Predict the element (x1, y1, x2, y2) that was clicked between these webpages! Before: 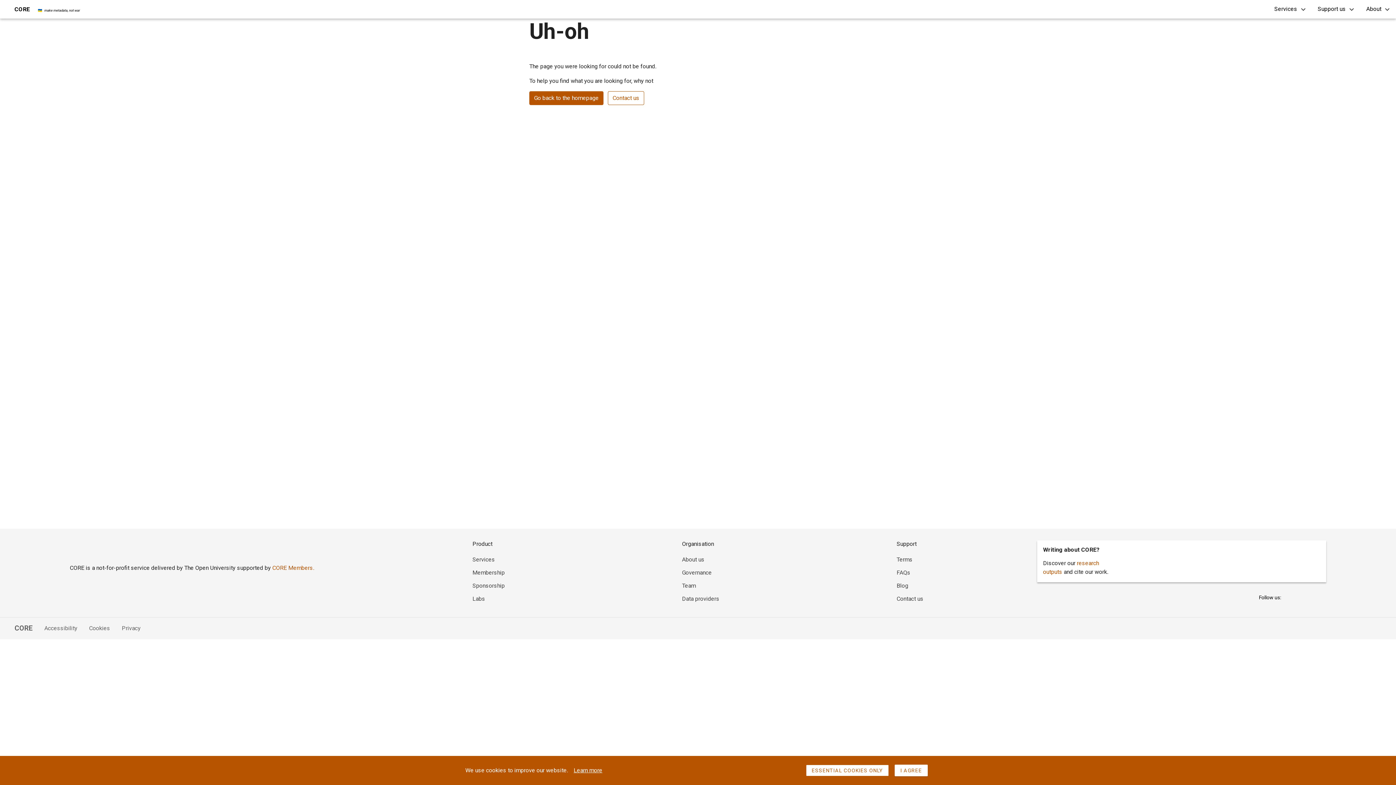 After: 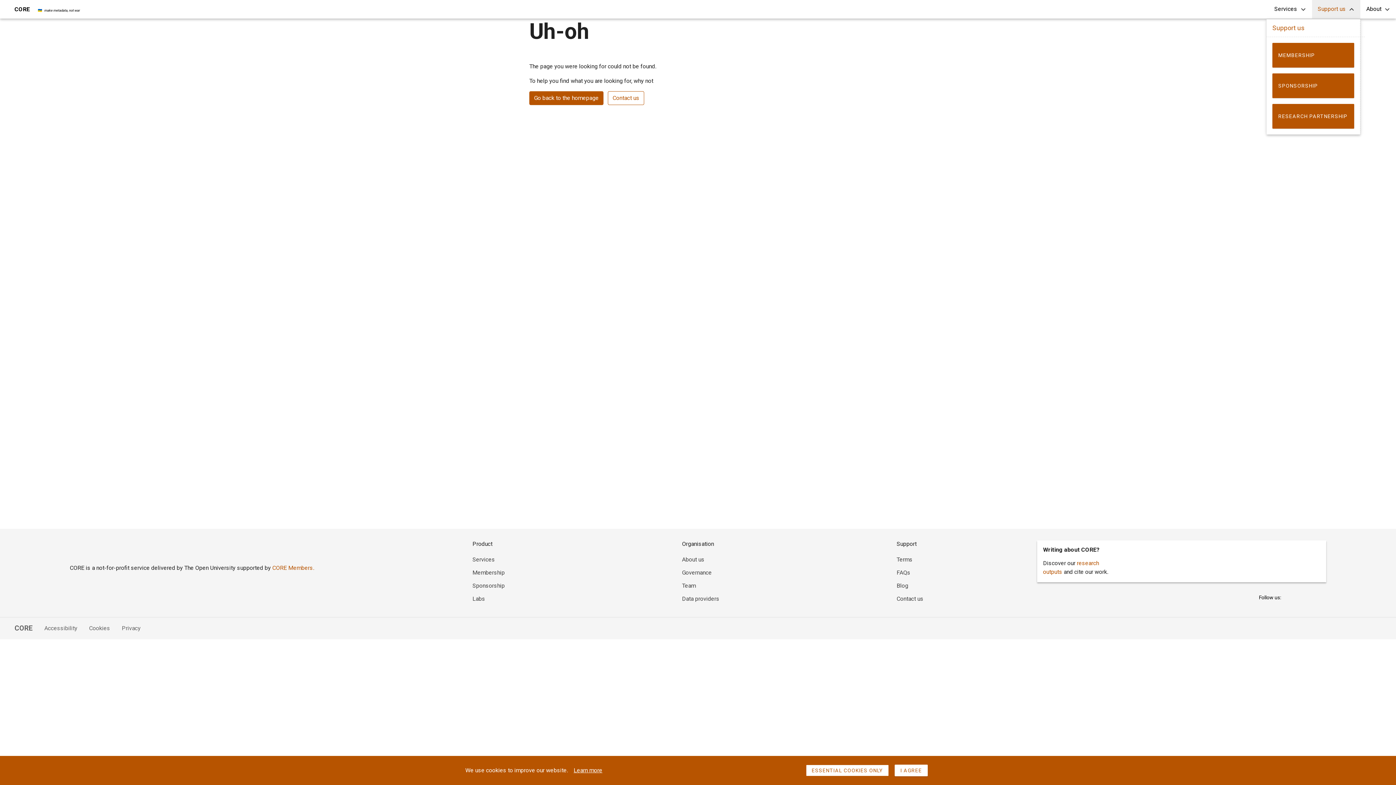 Action: bbox: (1312, 0, 1360, 18) label: Support us